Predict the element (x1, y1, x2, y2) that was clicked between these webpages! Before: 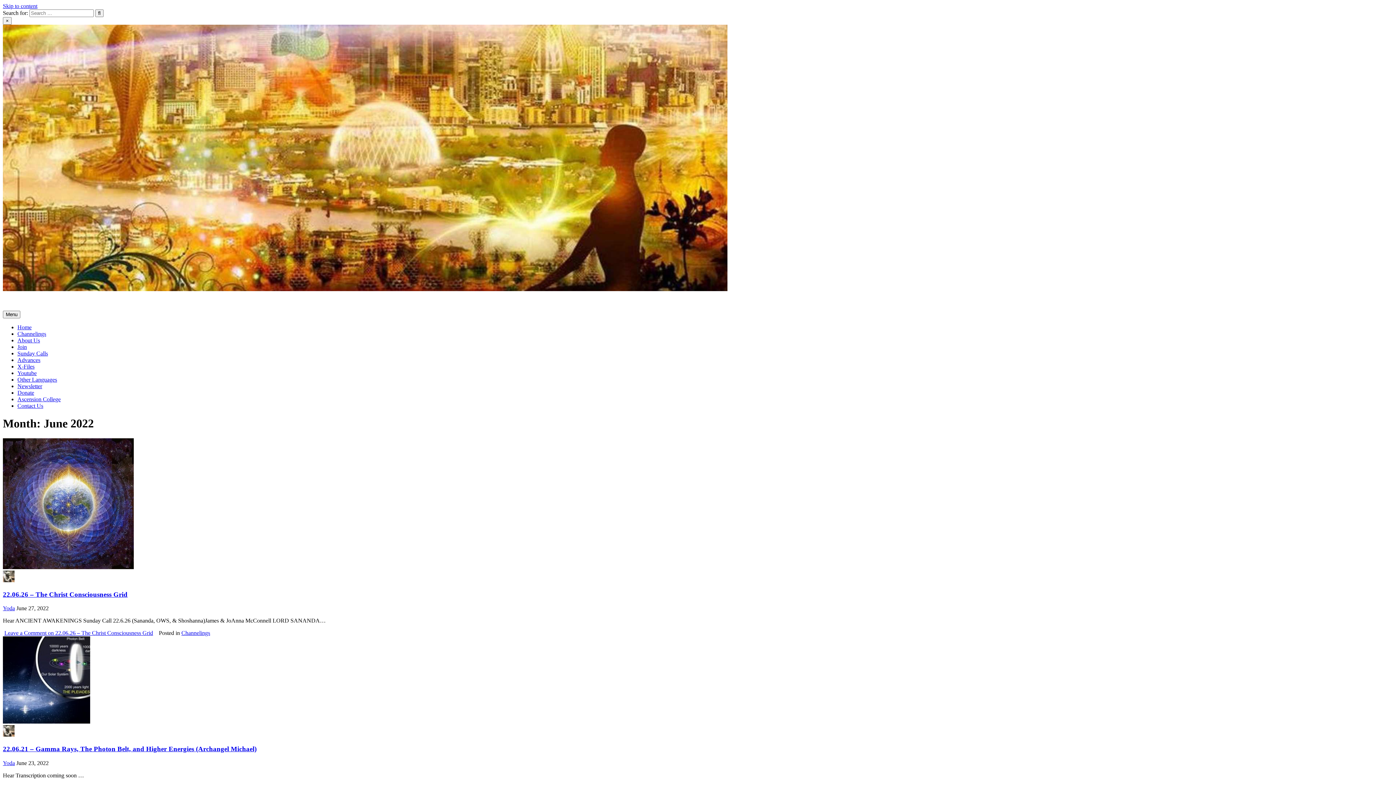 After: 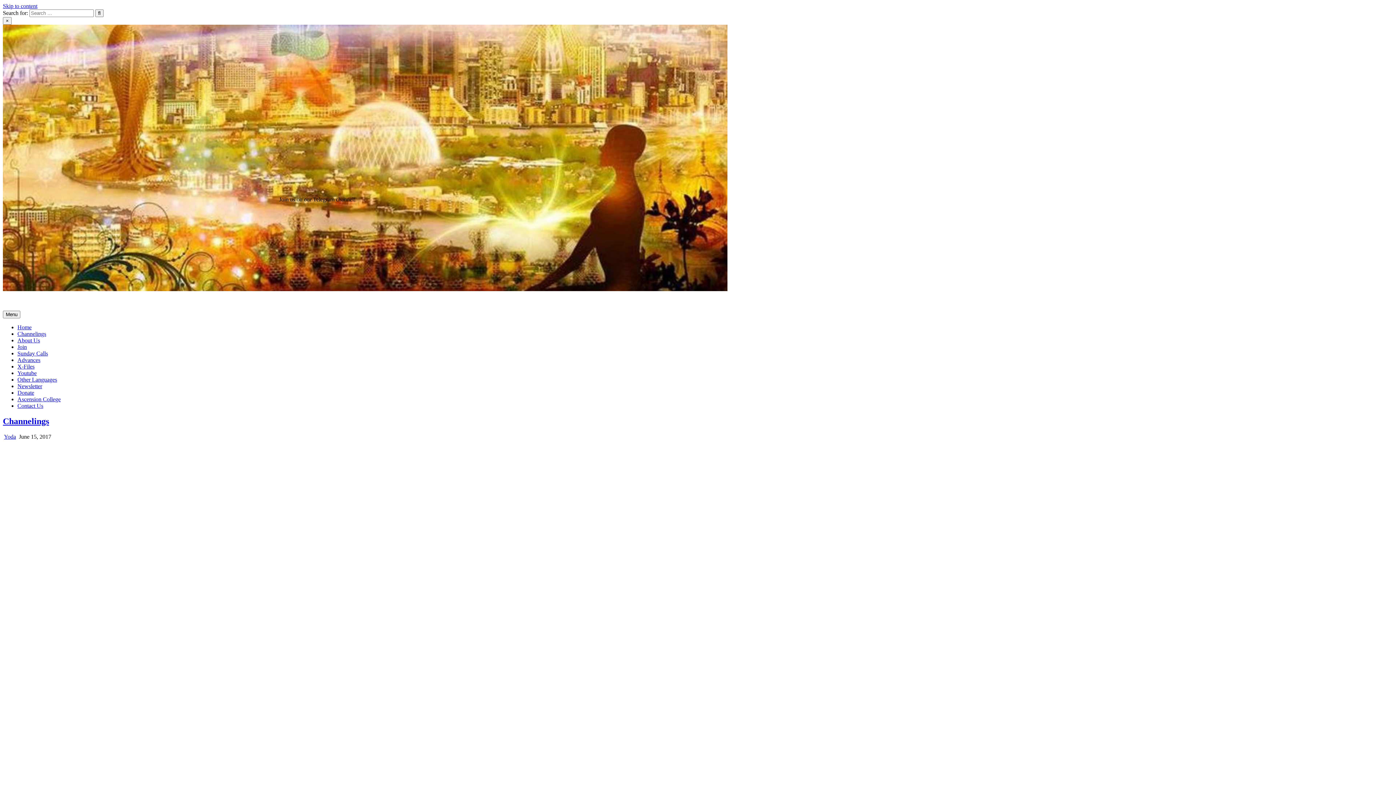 Action: bbox: (17, 330, 46, 337) label: Channelings